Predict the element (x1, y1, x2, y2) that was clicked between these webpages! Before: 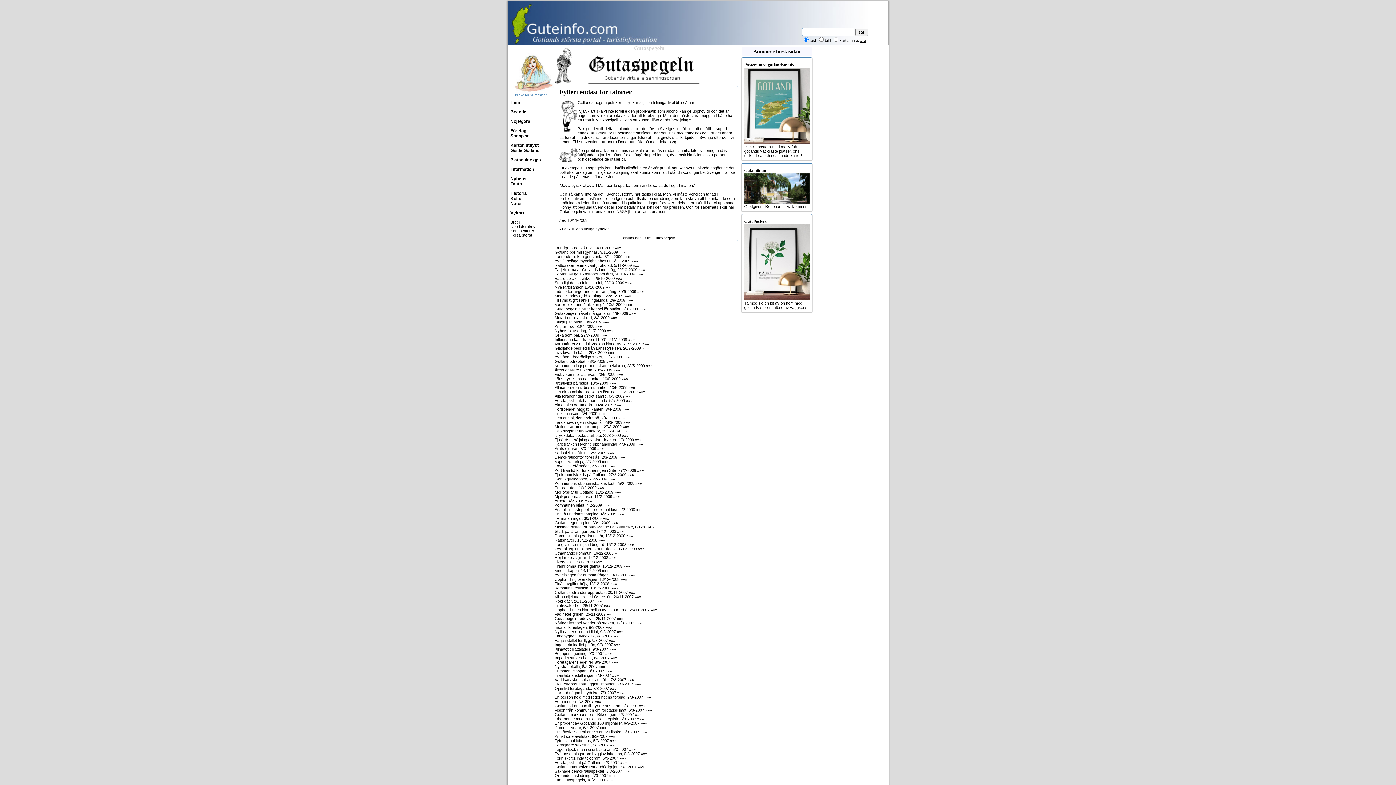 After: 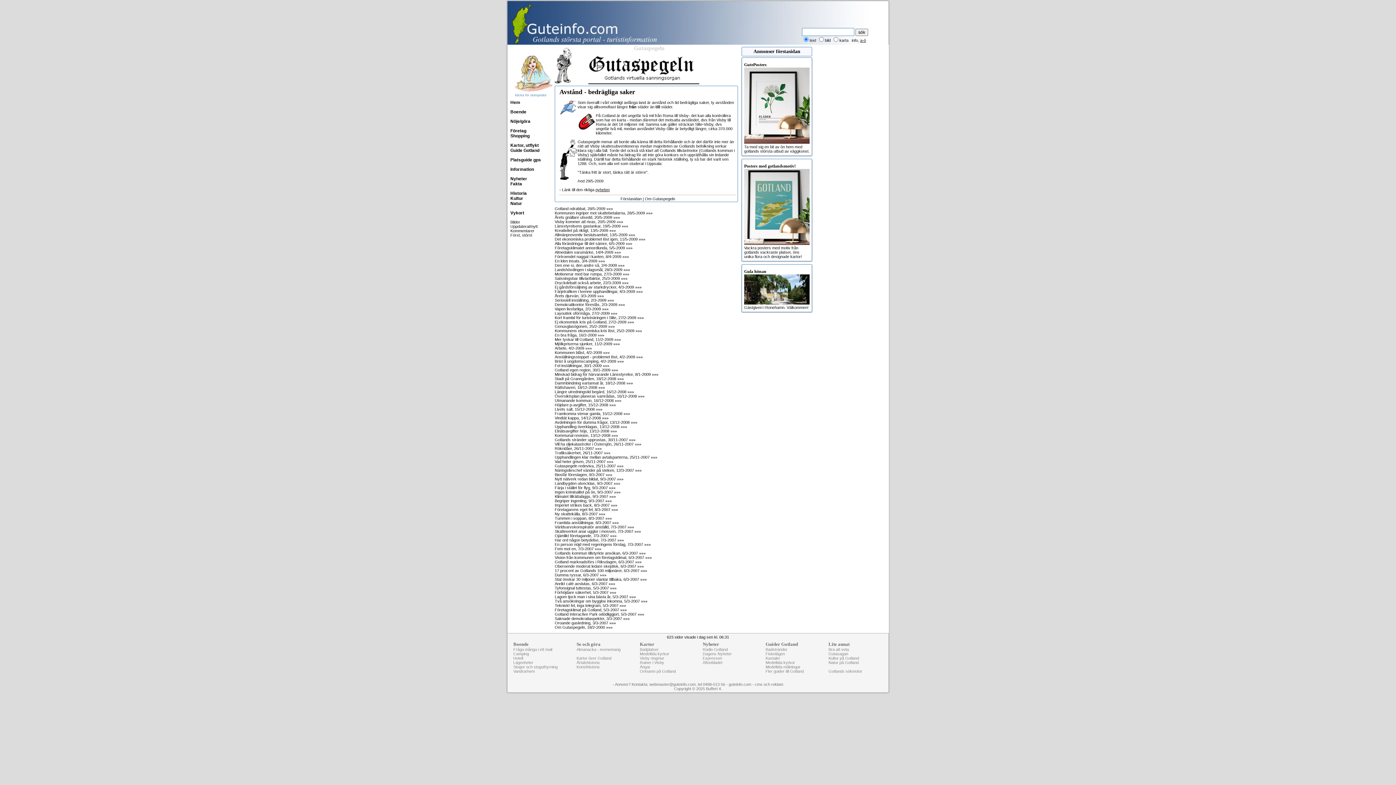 Action: label: Avstånd - bedrägliga saker, 29/5-2009 »»» bbox: (554, 354, 629, 359)